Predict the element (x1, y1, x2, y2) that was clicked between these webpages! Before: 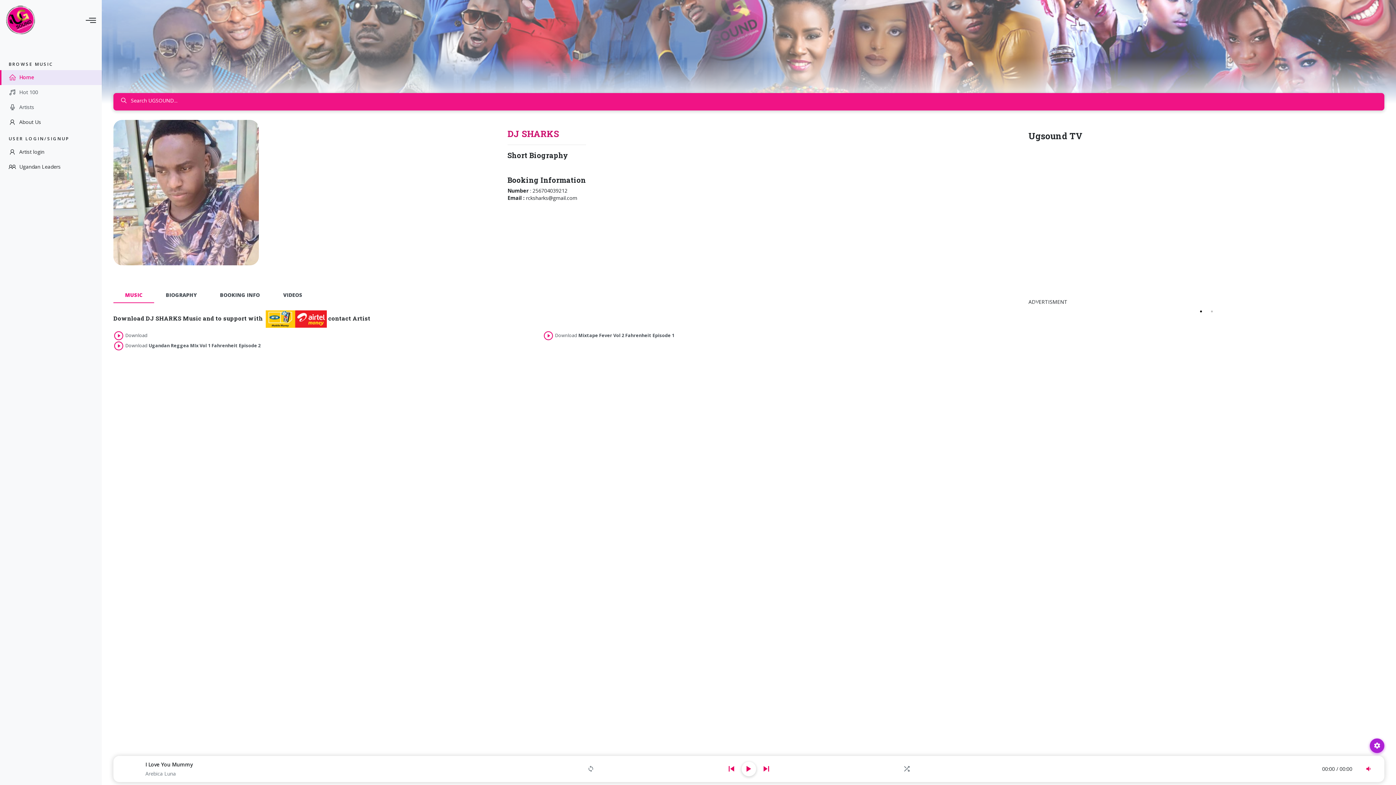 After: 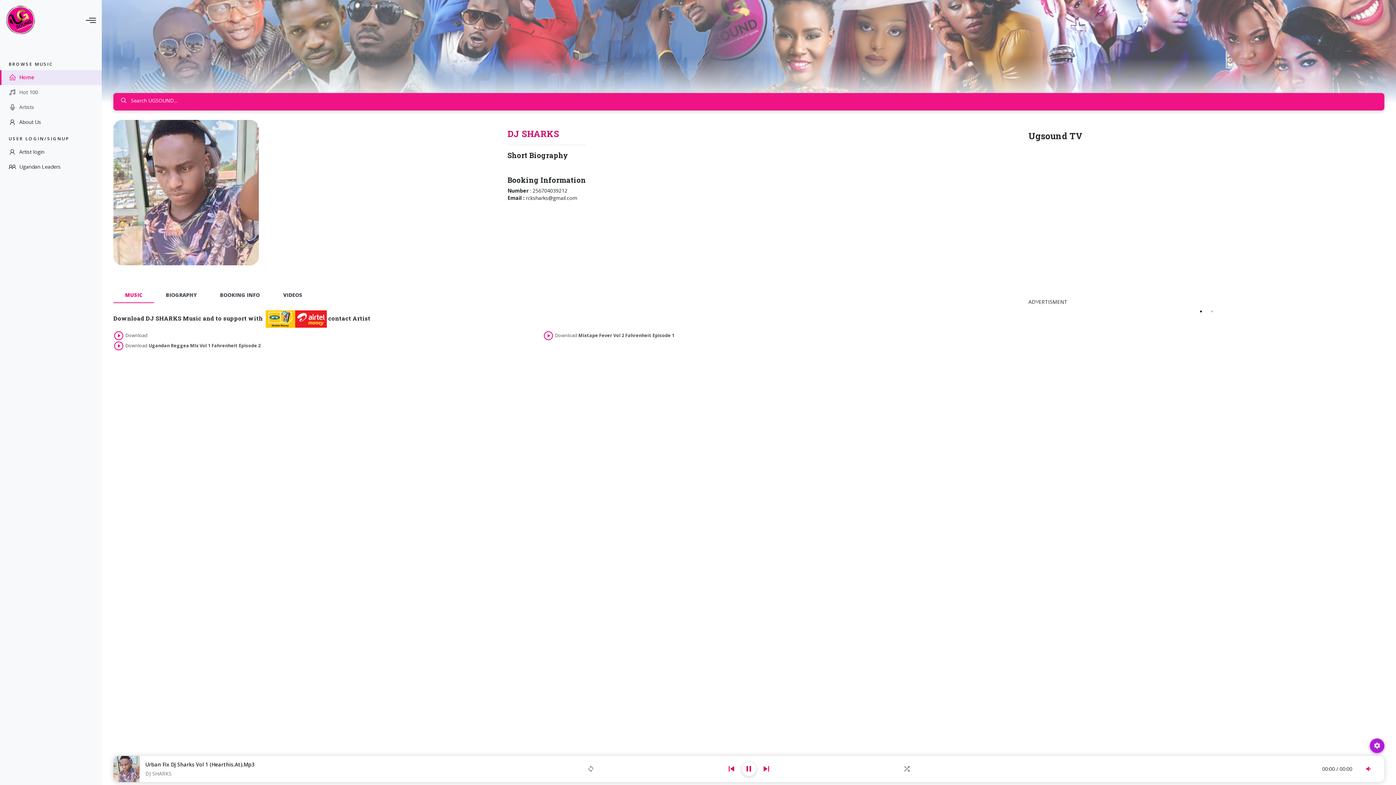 Action: bbox: (113, 332, 124, 338)